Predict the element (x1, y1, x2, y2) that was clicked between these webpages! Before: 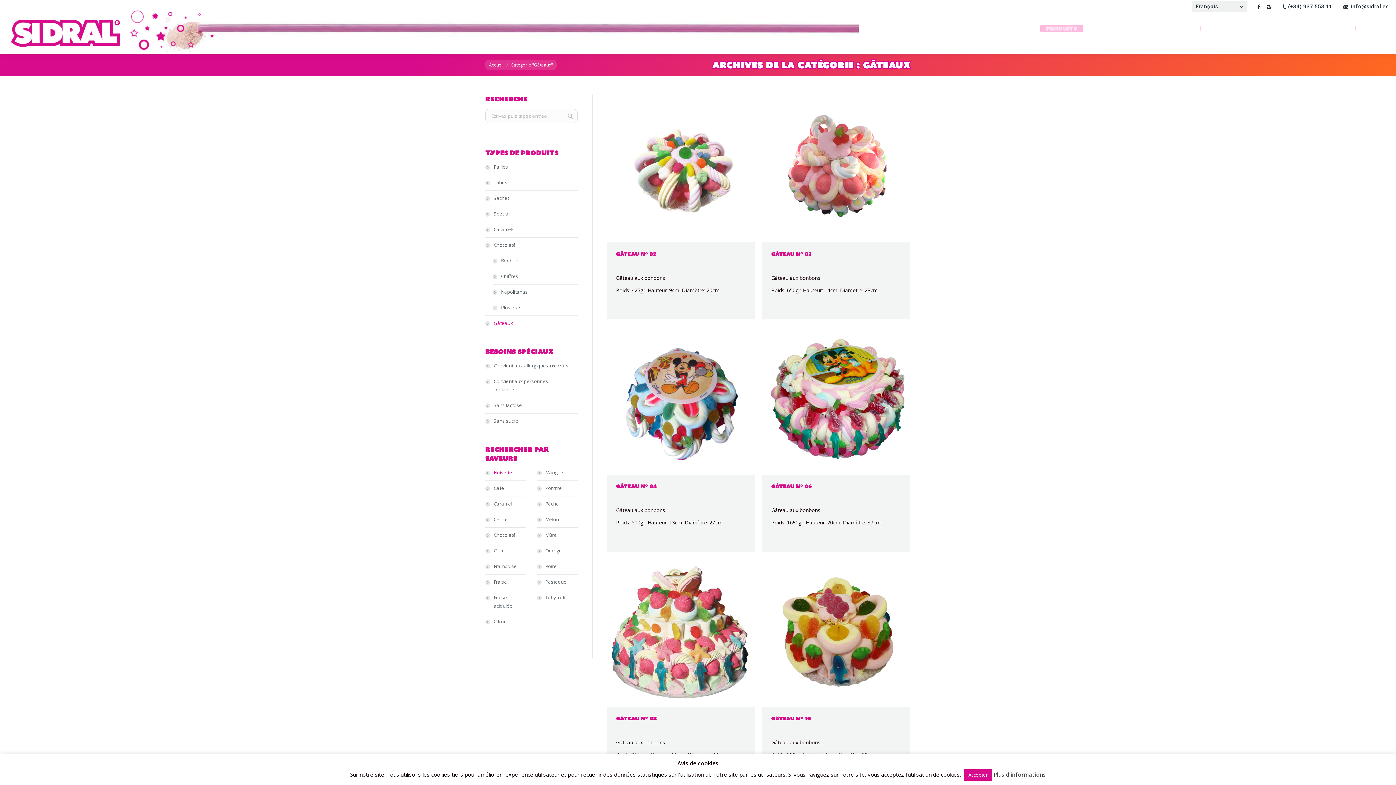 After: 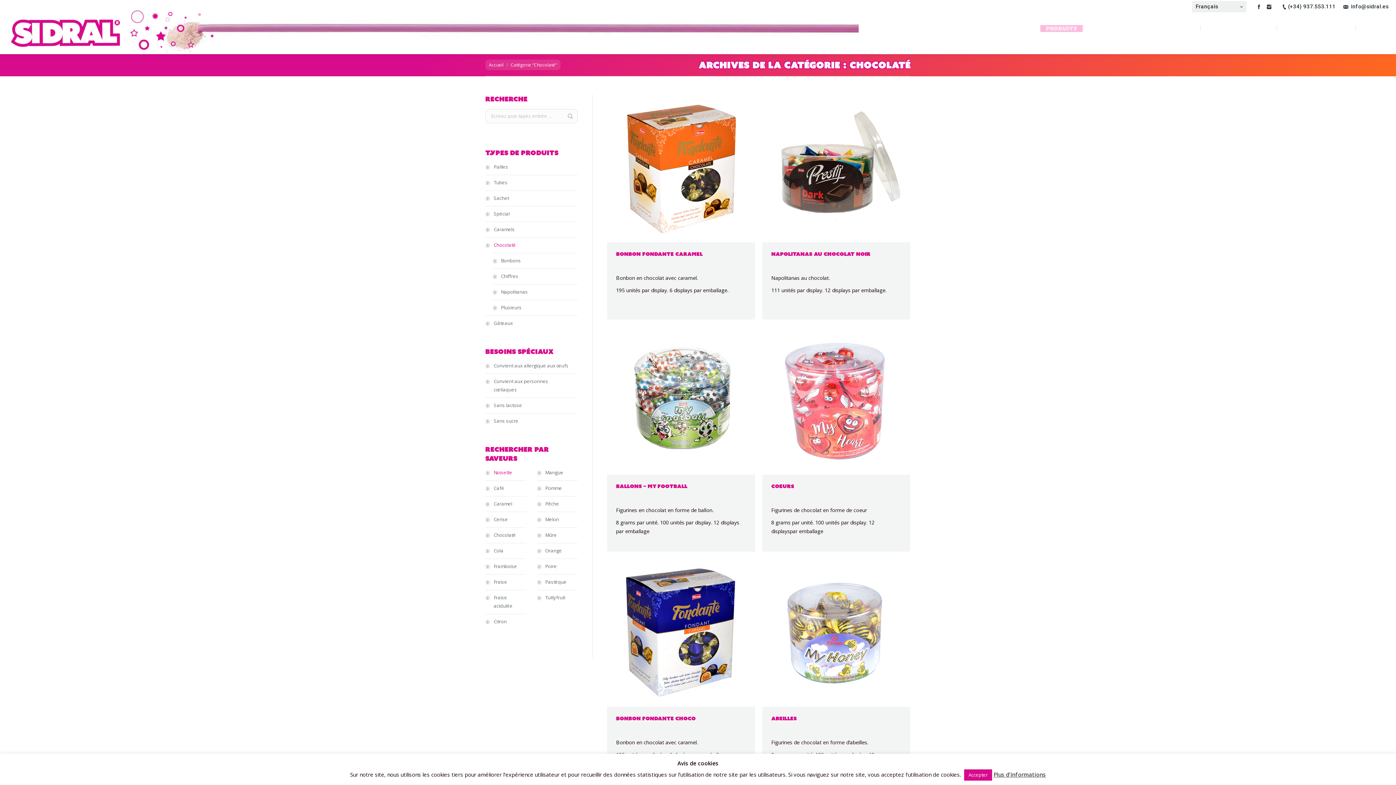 Action: label: Chocolaté bbox: (485, 241, 577, 249)